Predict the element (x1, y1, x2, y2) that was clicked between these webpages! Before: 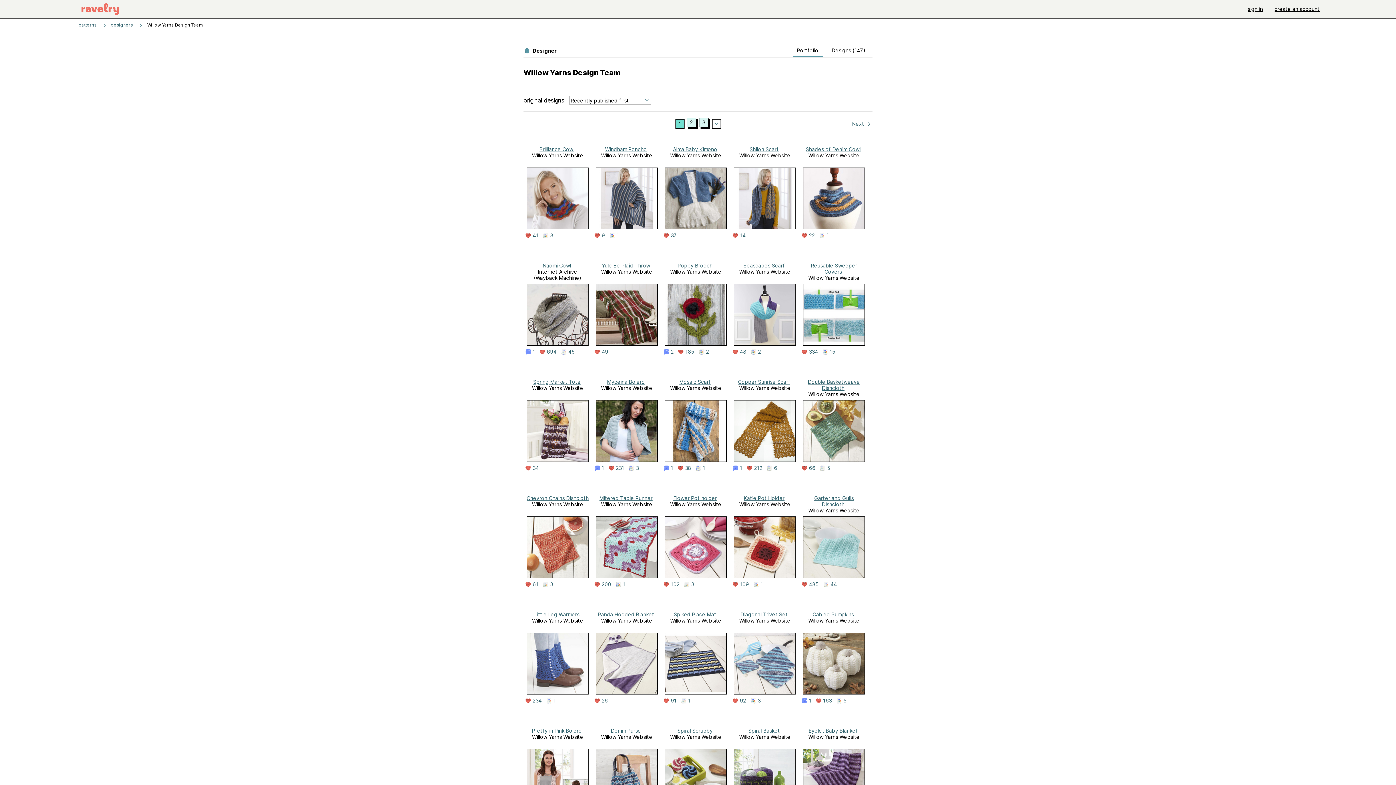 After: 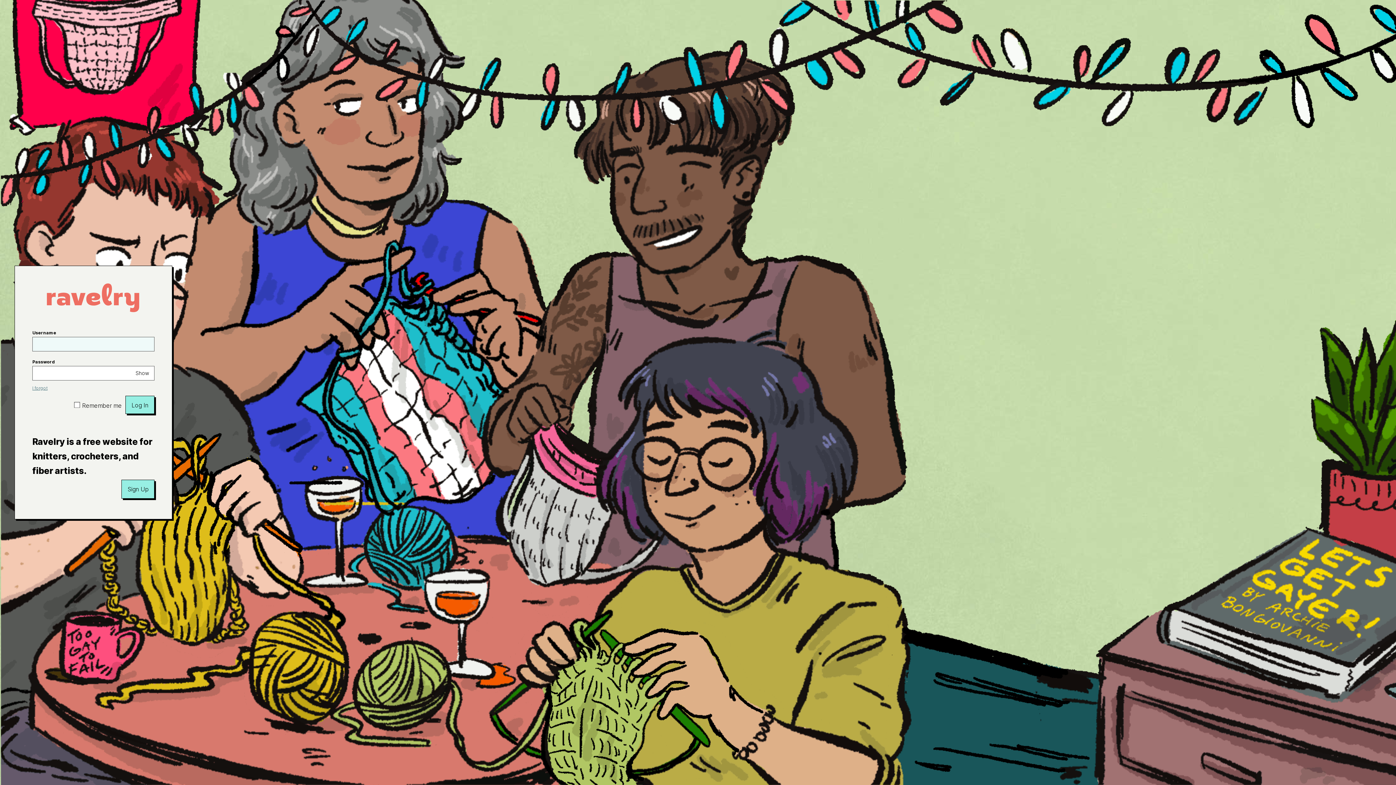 Action: label: patterns bbox: (78, 22, 96, 27)